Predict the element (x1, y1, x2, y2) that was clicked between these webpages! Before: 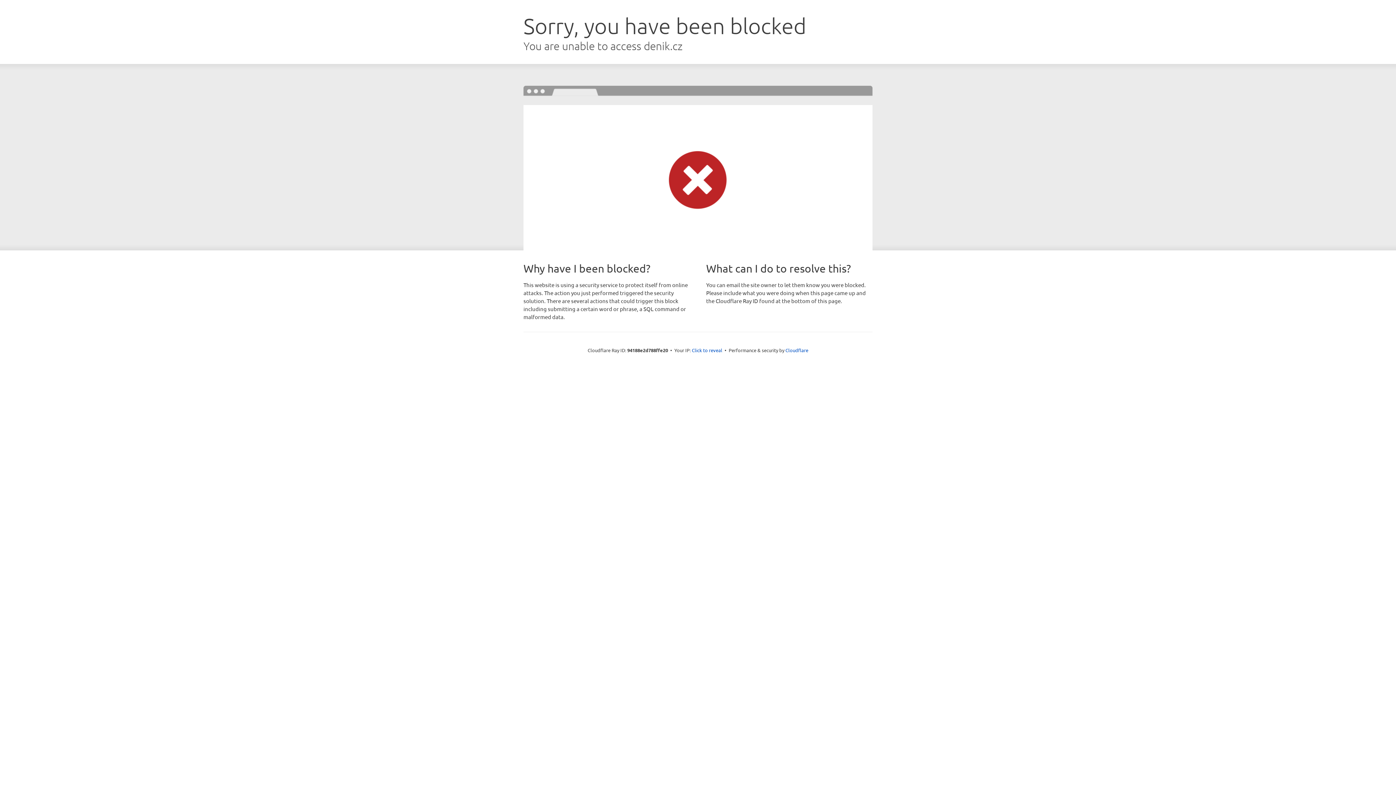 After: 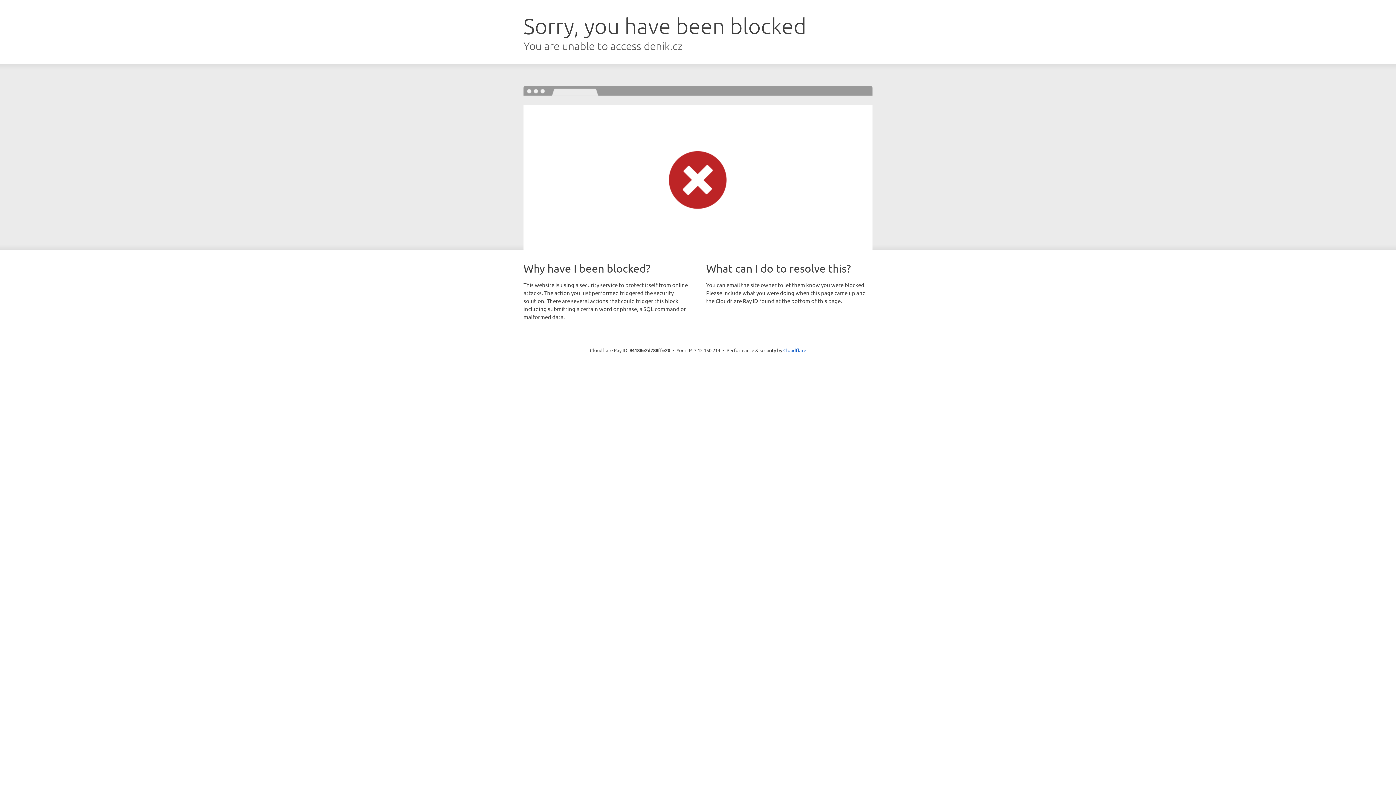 Action: label: Click to reveal bbox: (692, 346, 722, 353)